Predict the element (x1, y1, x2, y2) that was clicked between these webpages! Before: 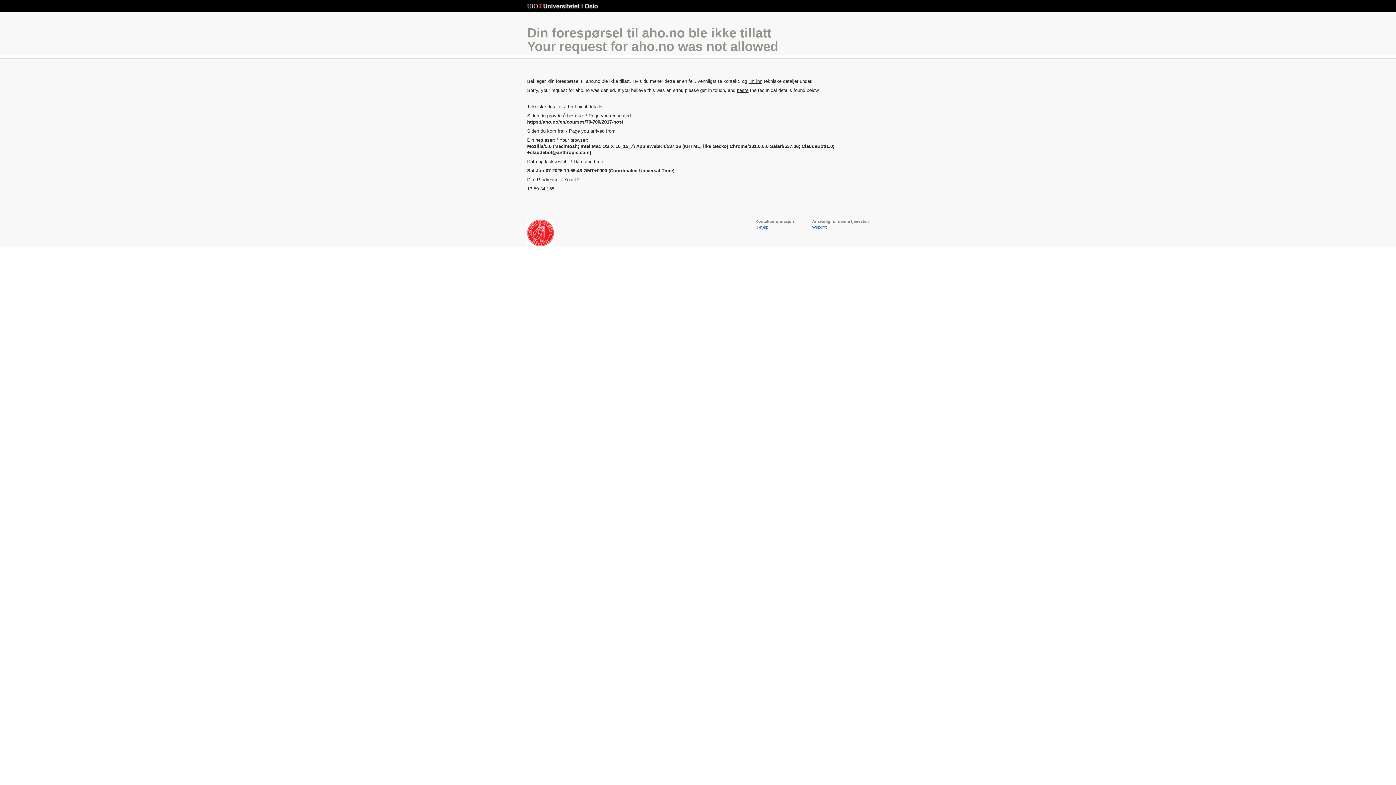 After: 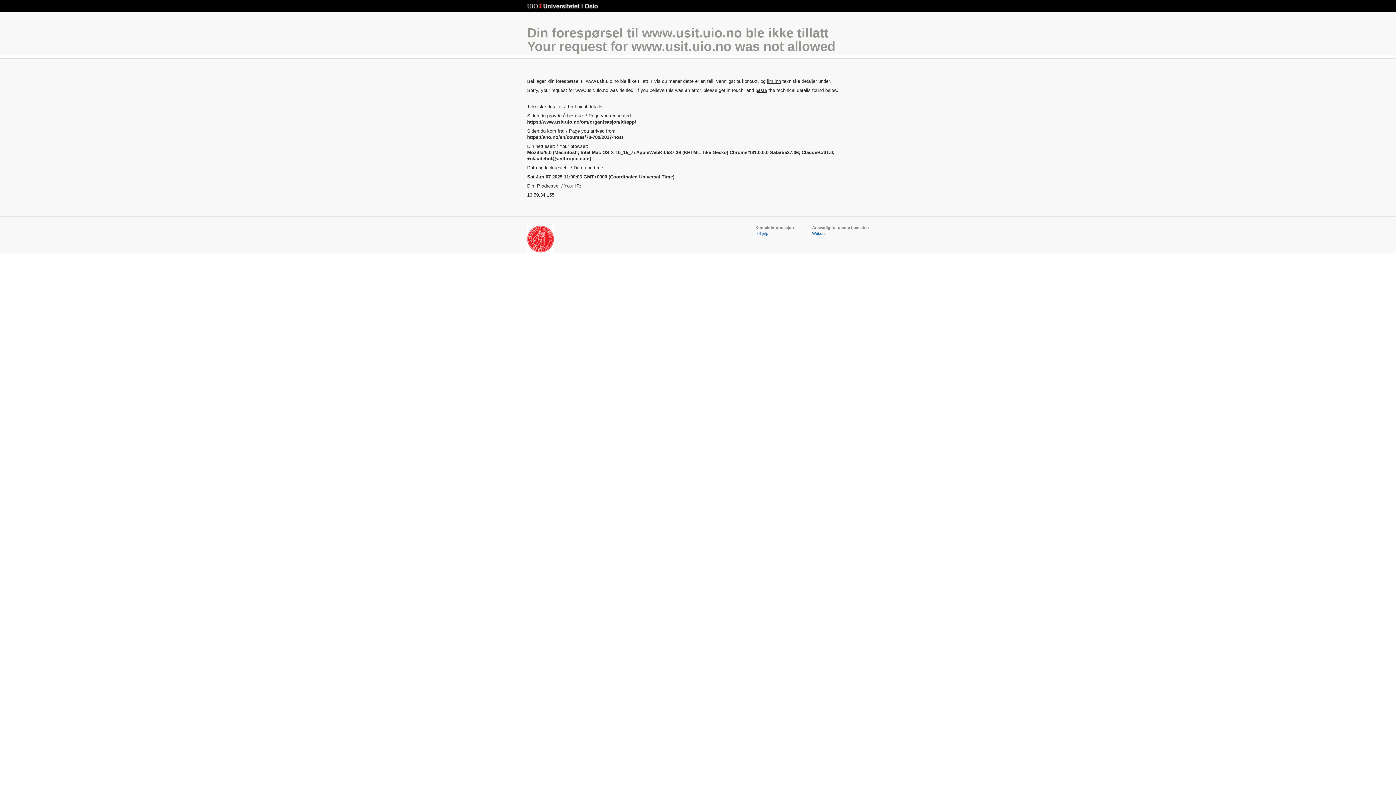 Action: label: Webdrift bbox: (812, 225, 826, 229)